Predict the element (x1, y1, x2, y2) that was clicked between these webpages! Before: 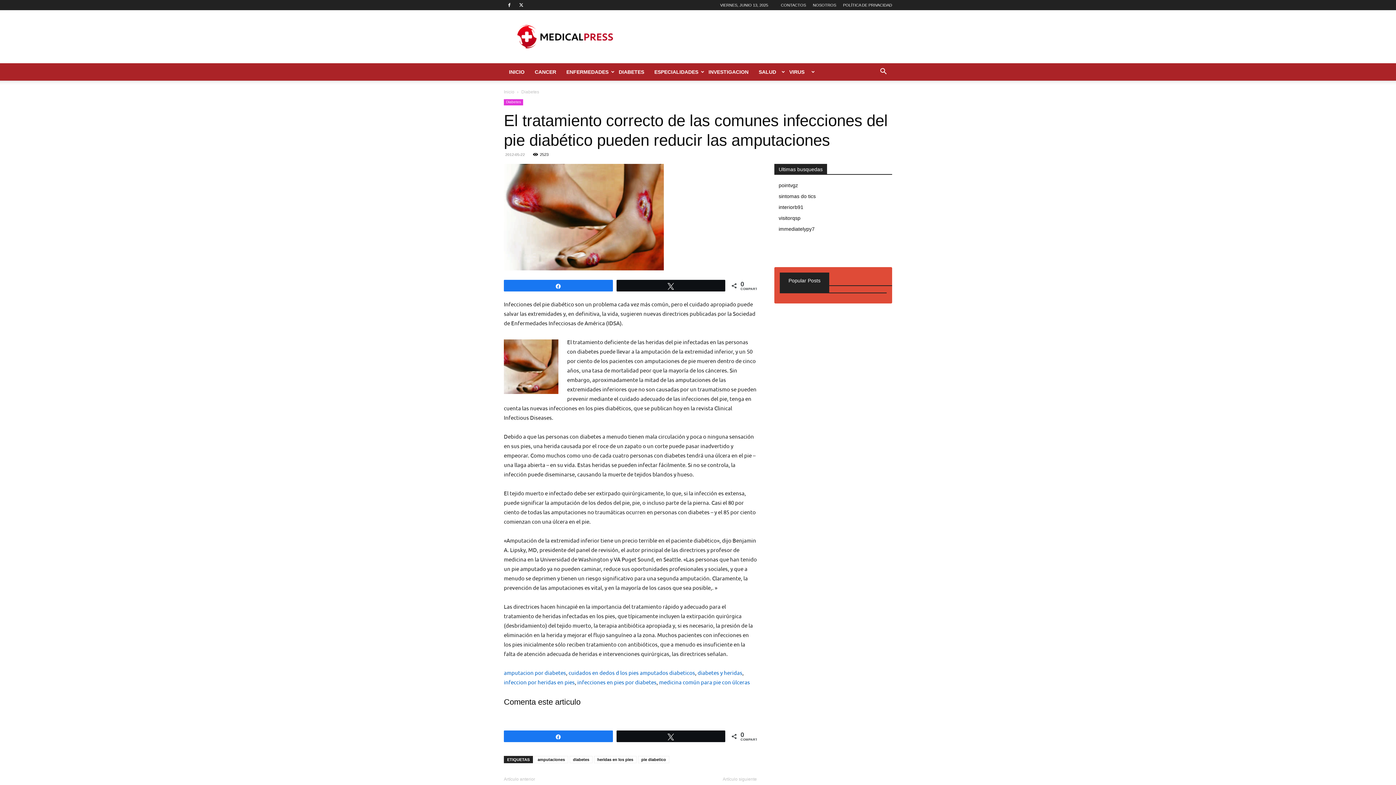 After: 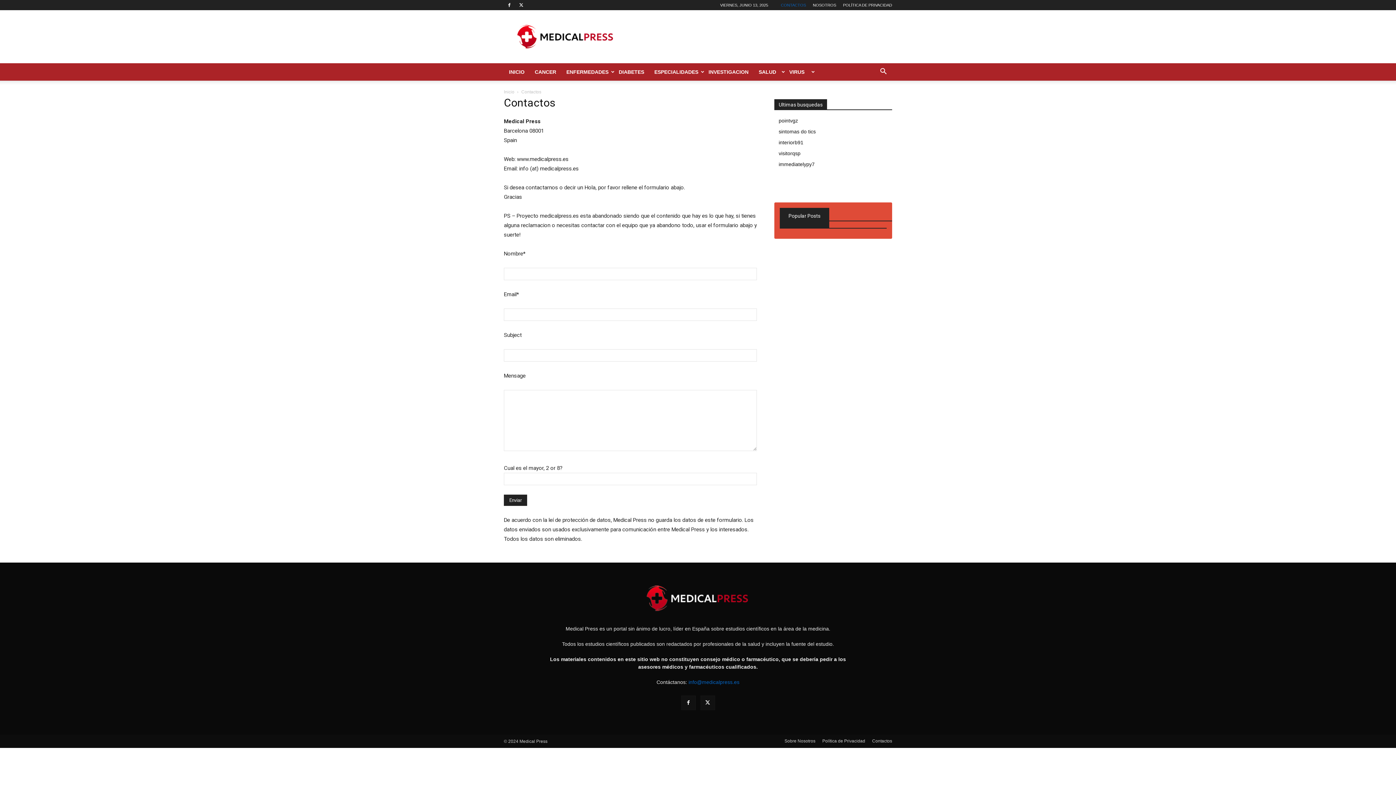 Action: bbox: (781, 2, 806, 7) label: CONTACTOS